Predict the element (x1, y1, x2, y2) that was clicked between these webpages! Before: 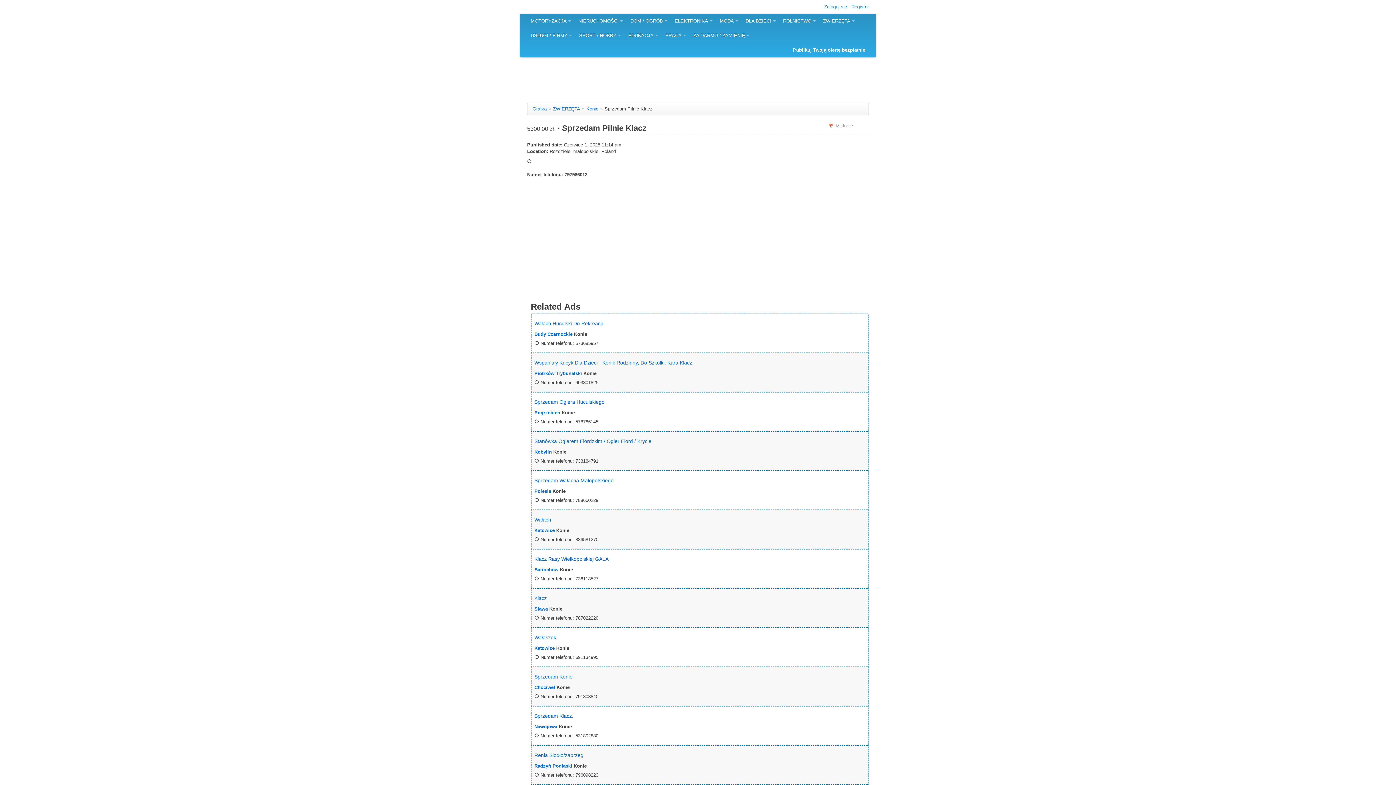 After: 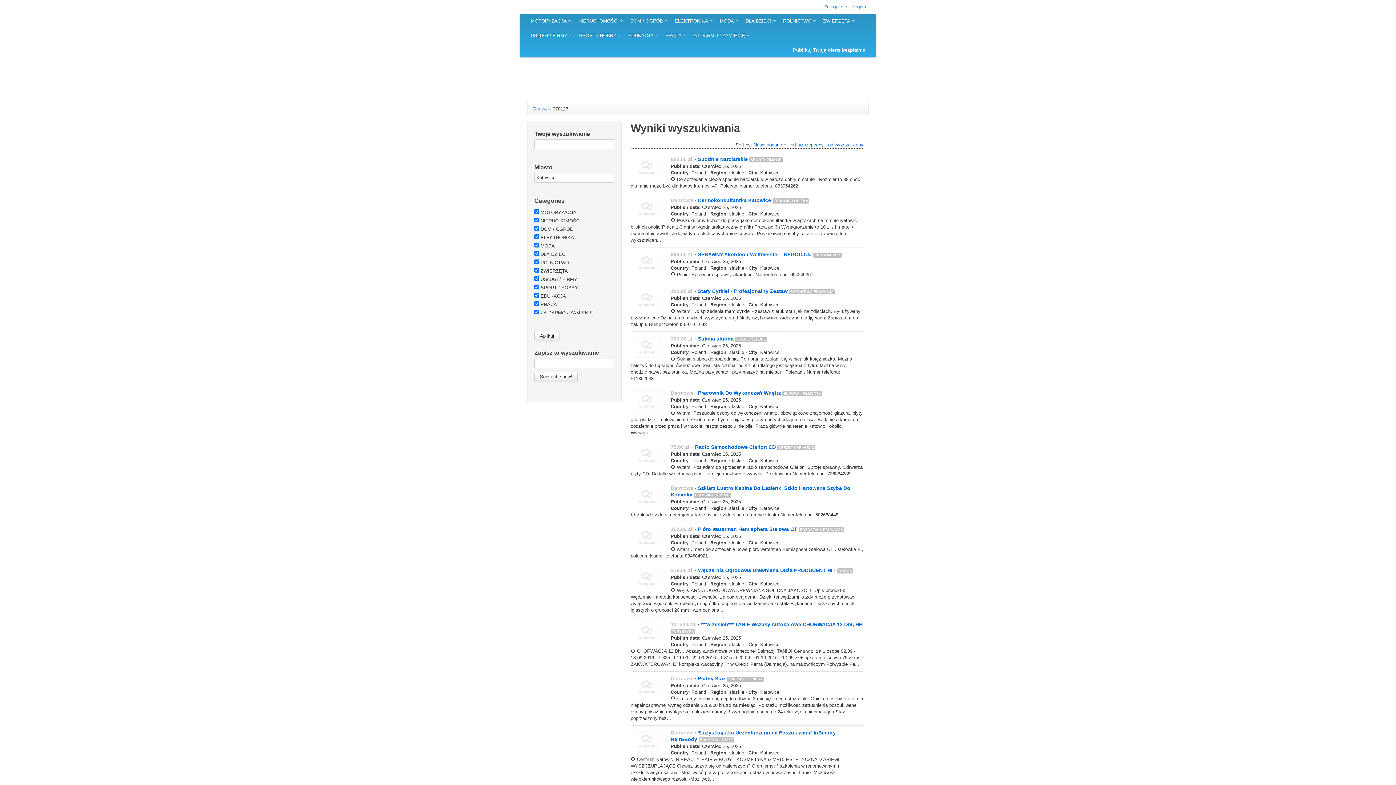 Action: label: Katowice bbox: (534, 645, 554, 651)